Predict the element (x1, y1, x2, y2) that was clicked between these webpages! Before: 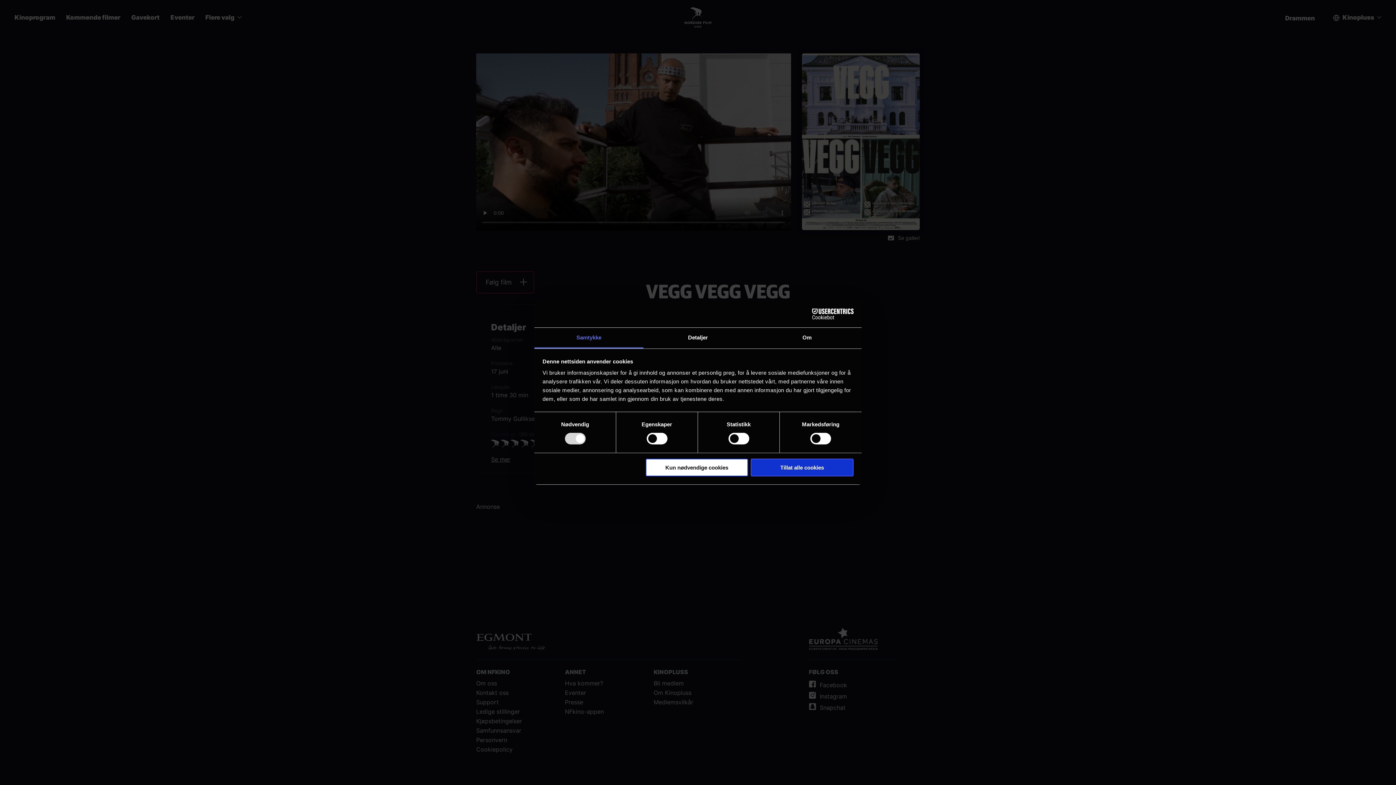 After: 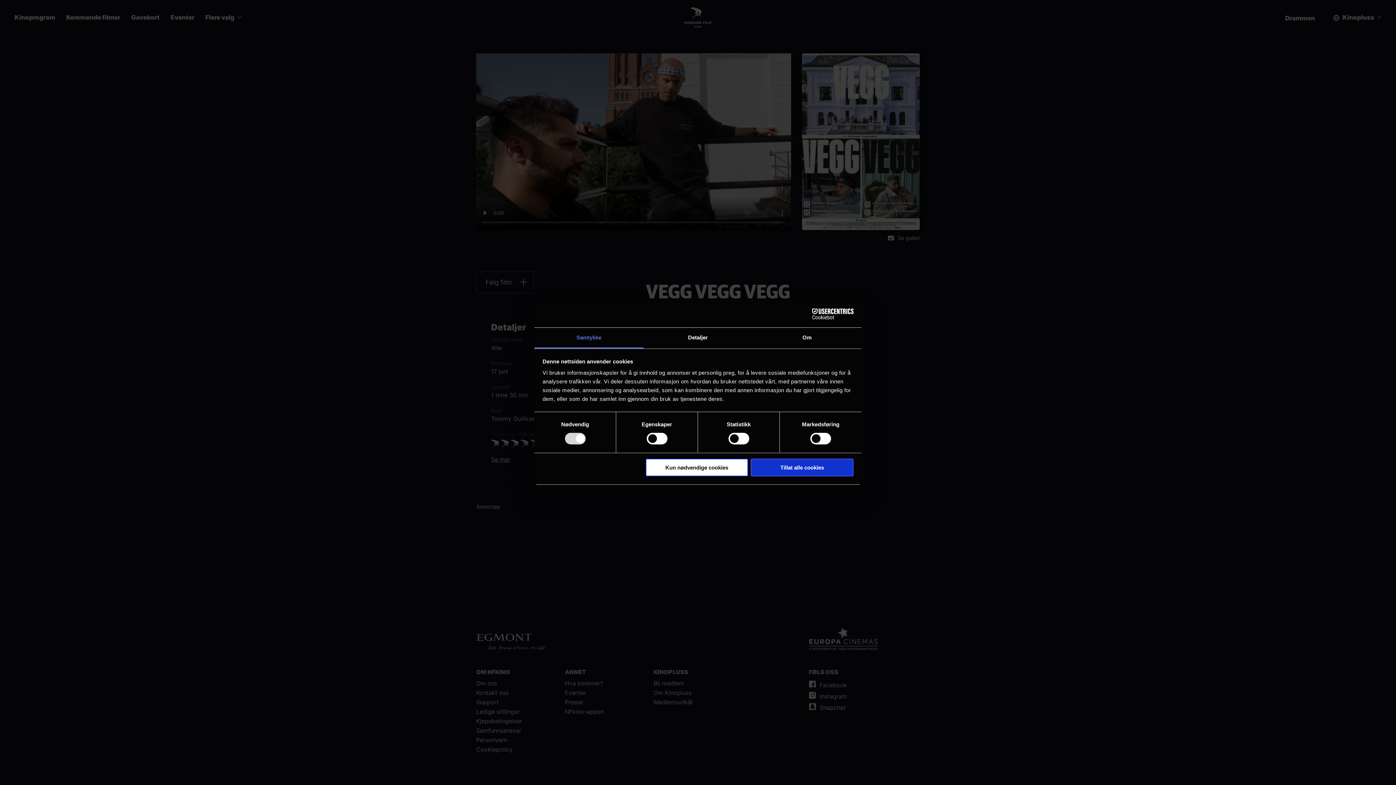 Action: label: Samtykke bbox: (534, 327, 643, 348)